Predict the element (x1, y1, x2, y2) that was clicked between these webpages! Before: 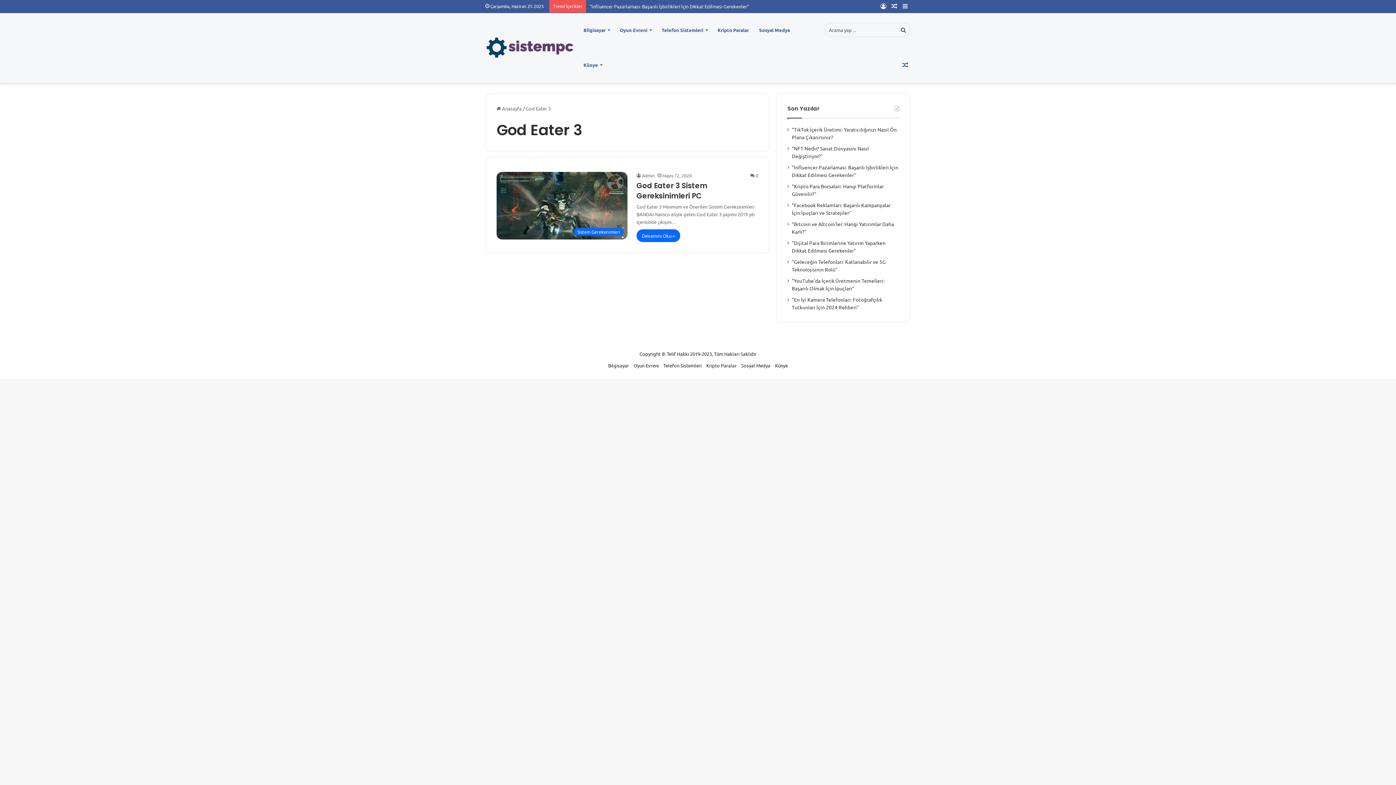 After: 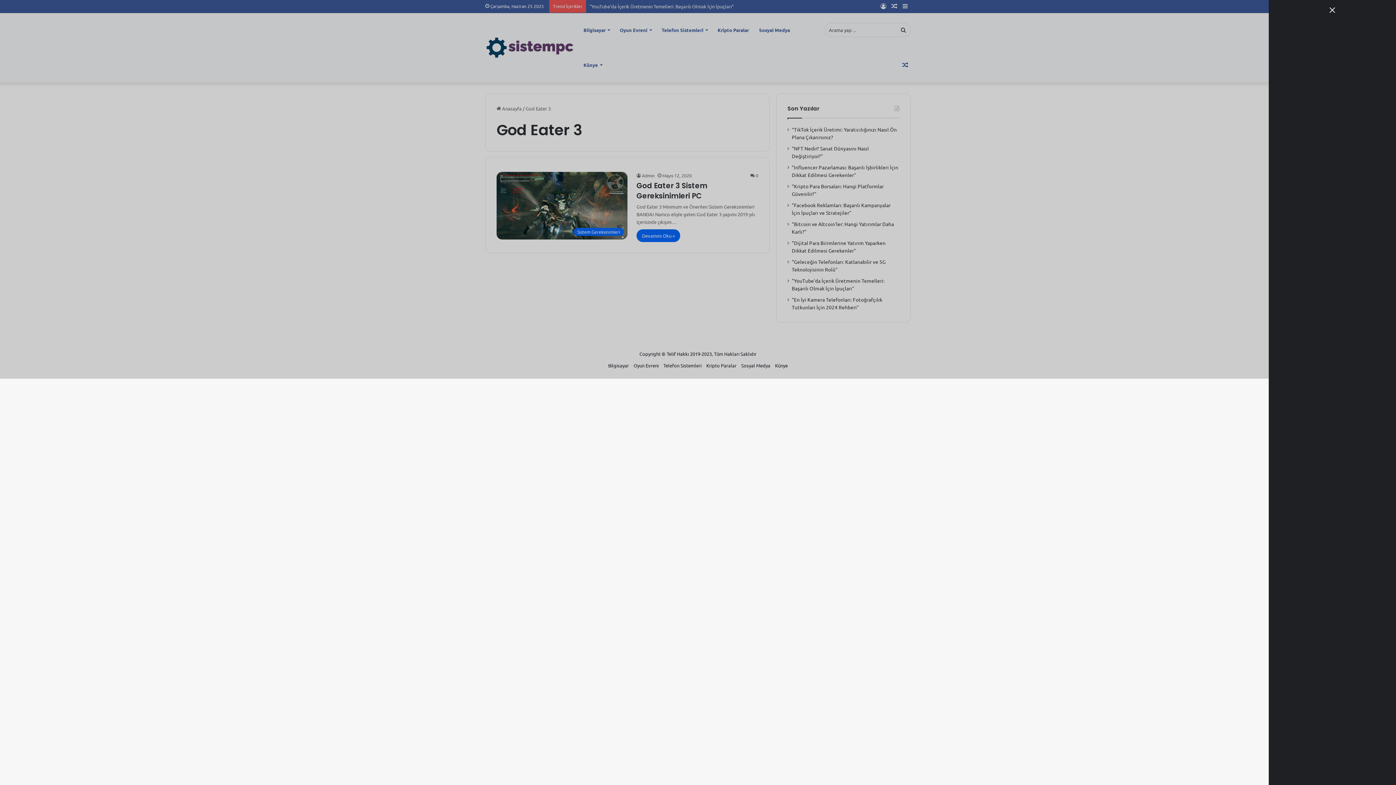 Action: label: Kenar Bölmesi bbox: (900, 0, 910, 12)